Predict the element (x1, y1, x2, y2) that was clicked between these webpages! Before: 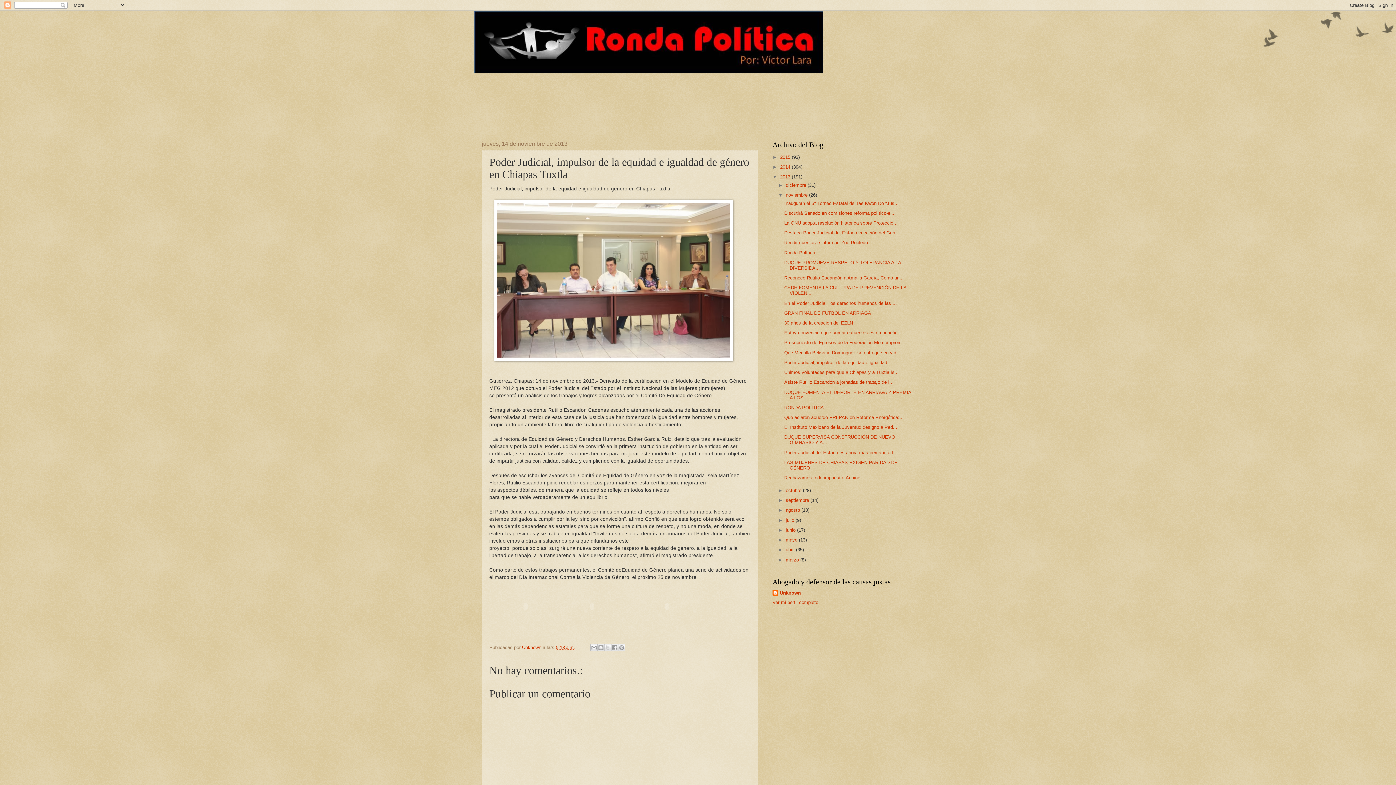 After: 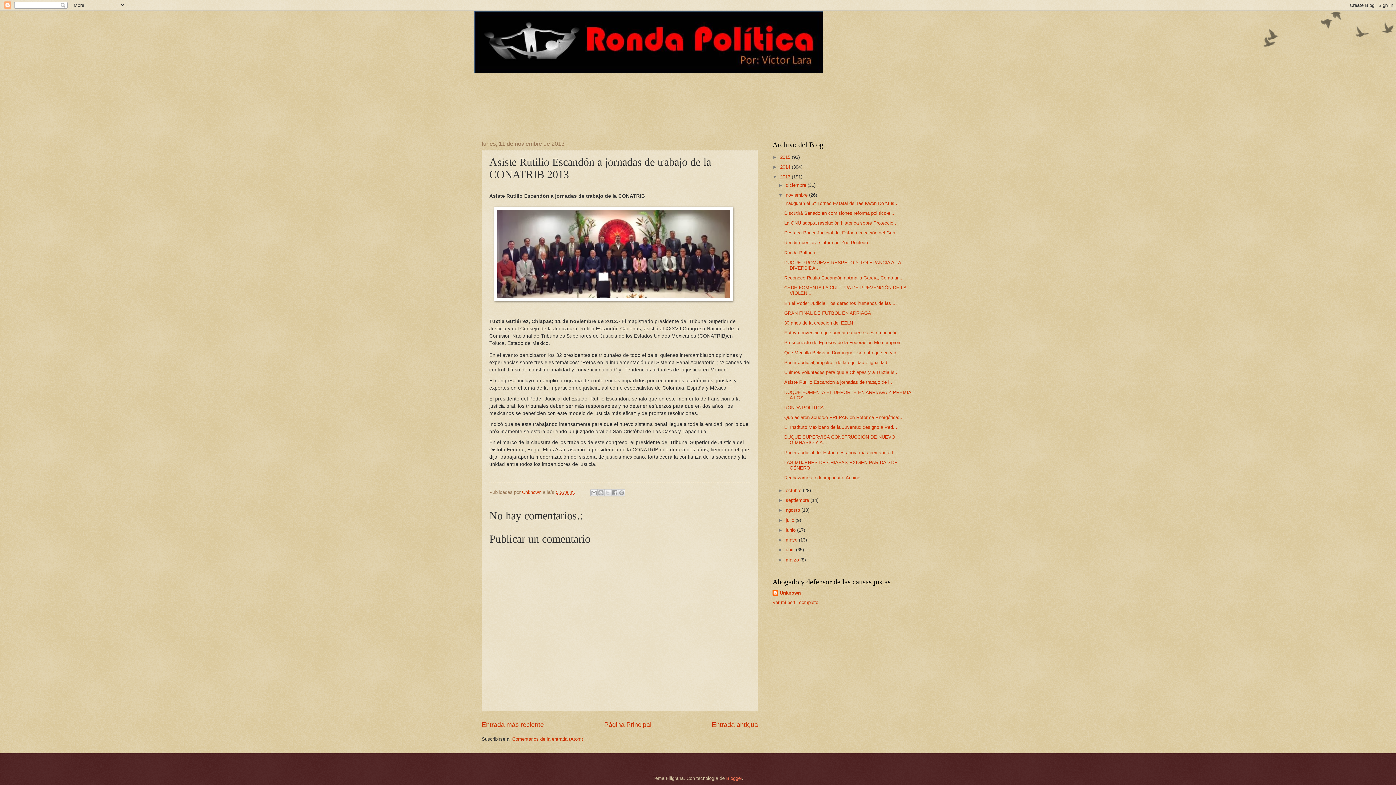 Action: bbox: (784, 379, 893, 385) label: Asiste Rutilio Escandón a jornadas de trabajo de l...